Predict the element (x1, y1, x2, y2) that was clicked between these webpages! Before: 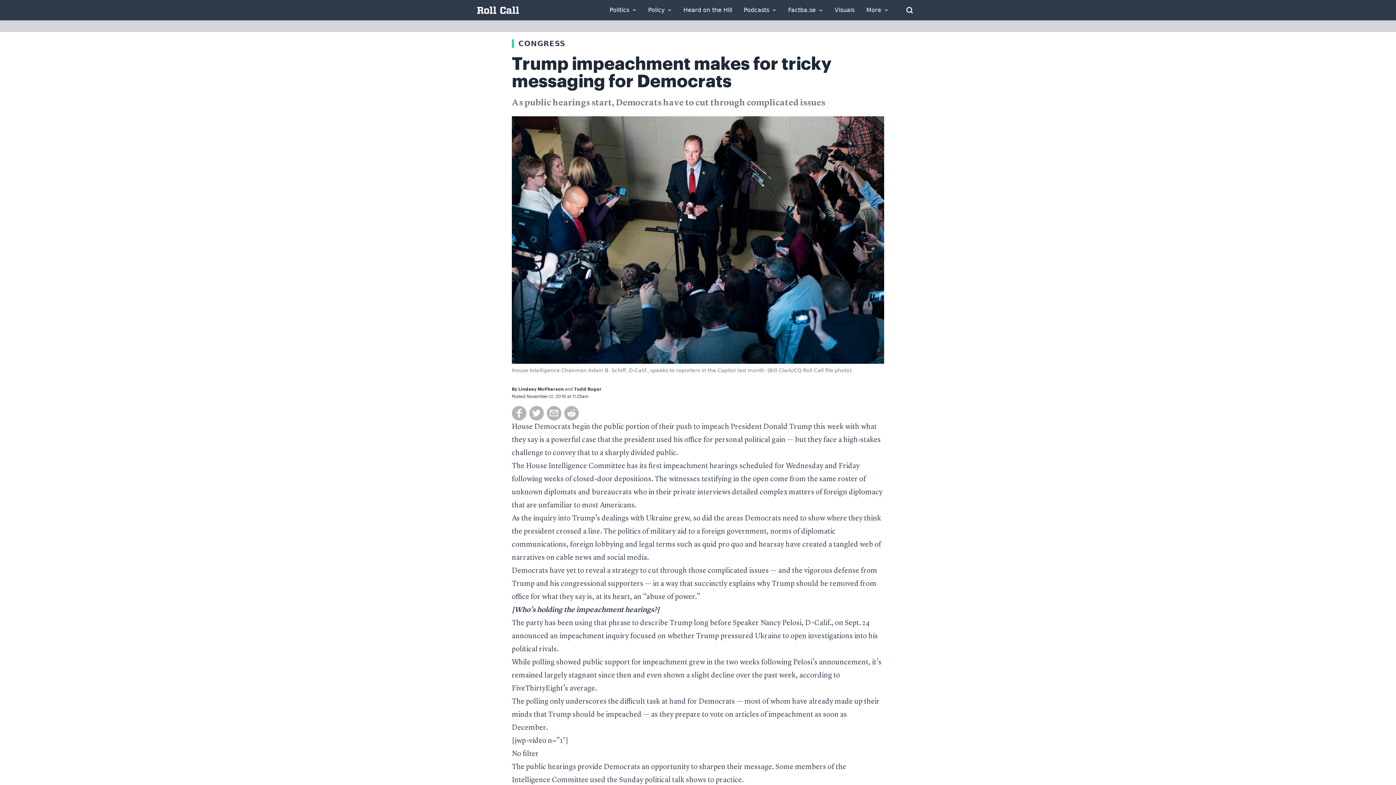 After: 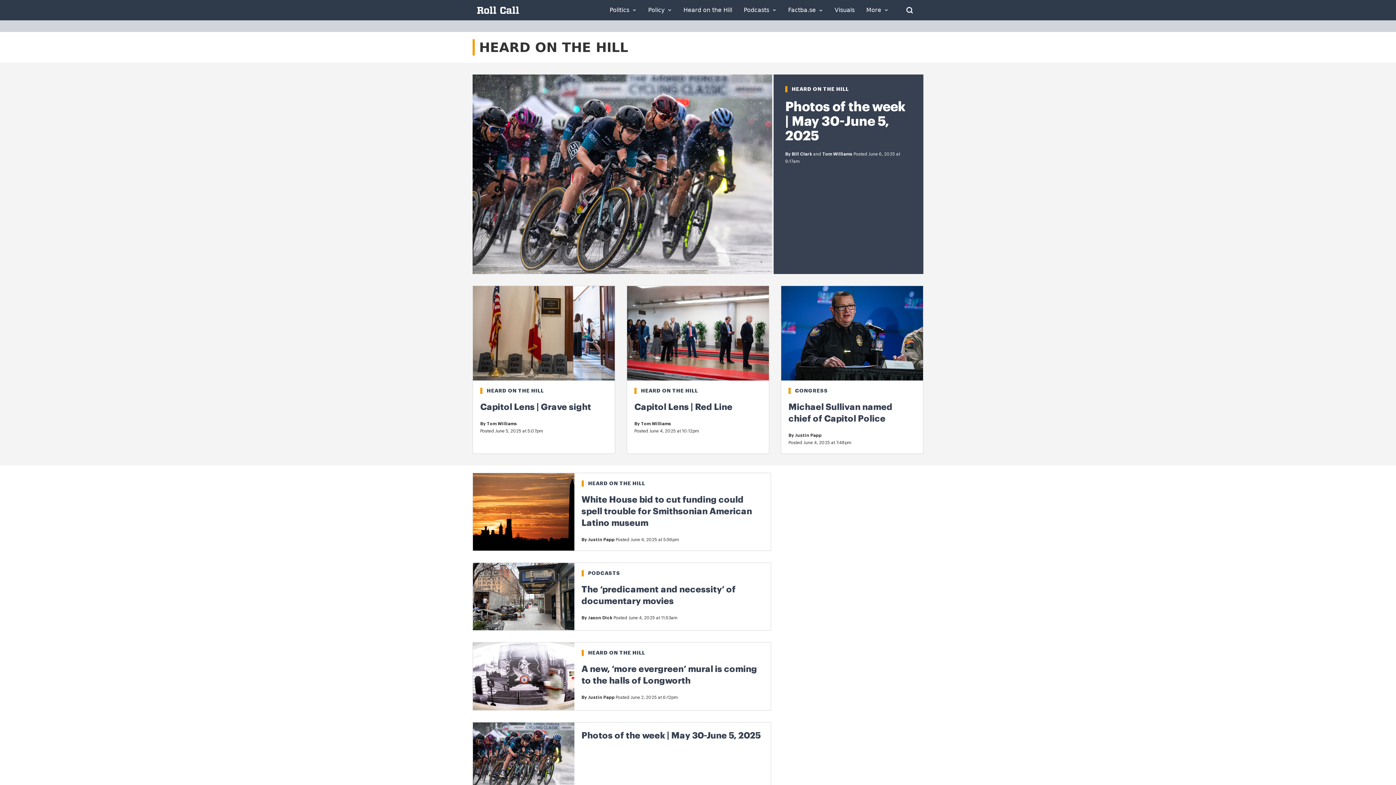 Action: label: Heard on the Hill bbox: (683, 7, 732, 13)